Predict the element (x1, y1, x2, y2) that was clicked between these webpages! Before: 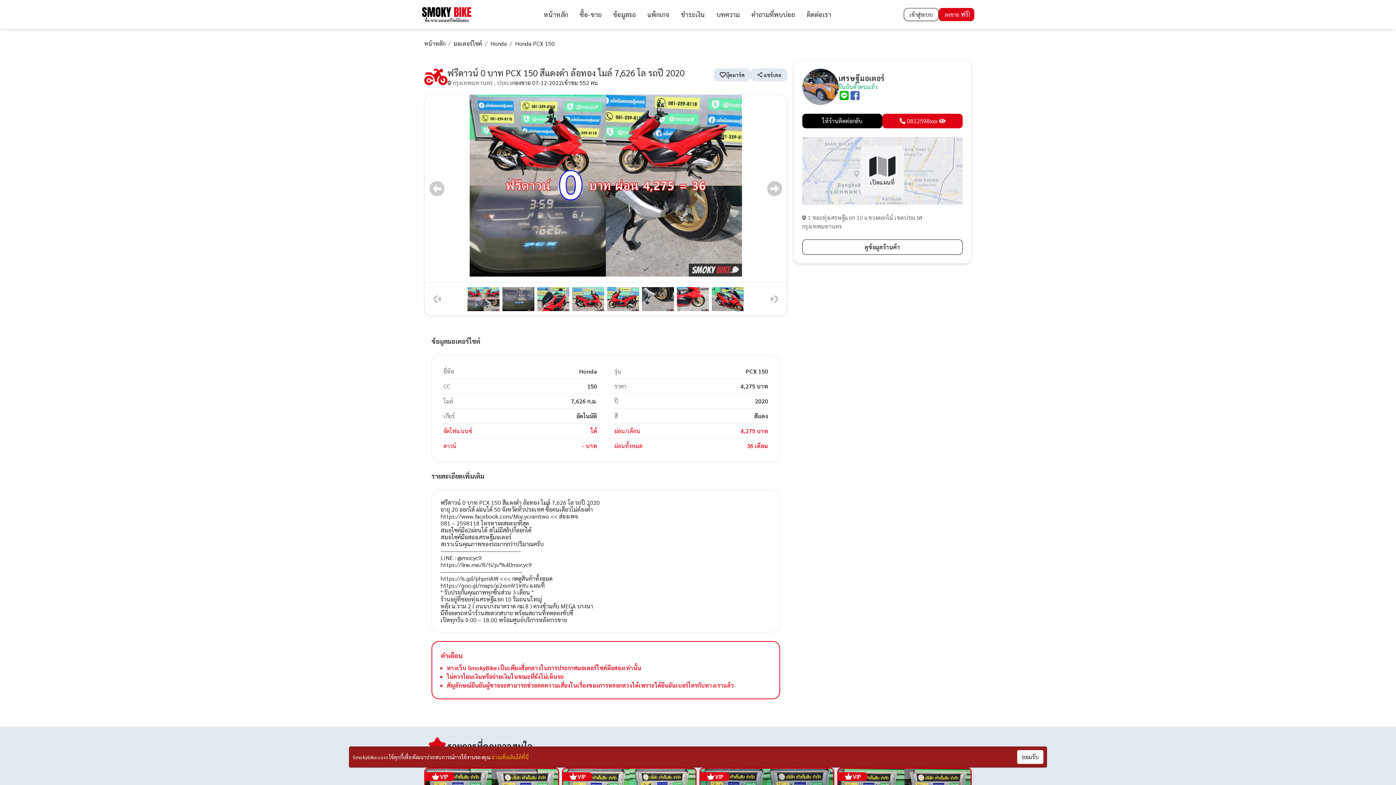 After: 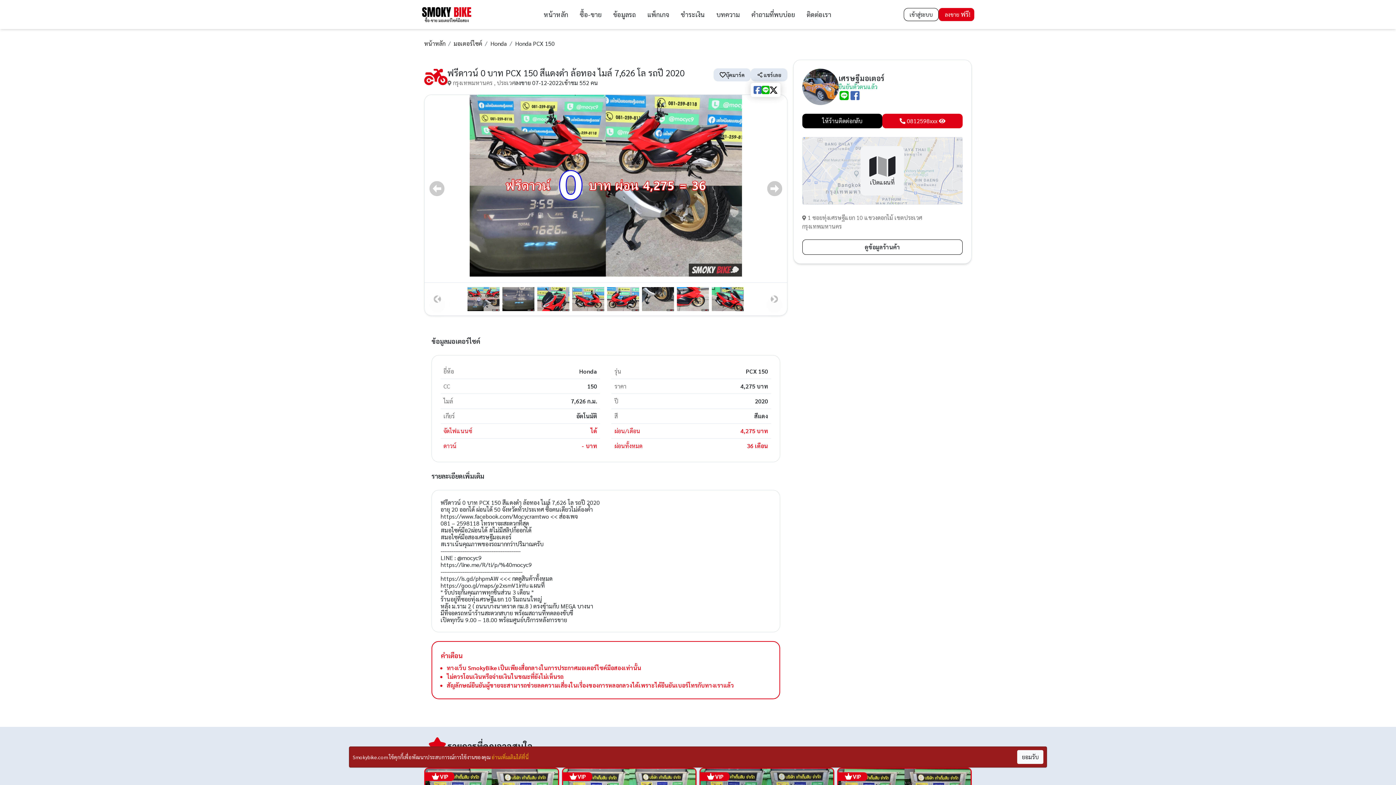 Action: label: แชร์เลย bbox: (750, 68, 787, 81)